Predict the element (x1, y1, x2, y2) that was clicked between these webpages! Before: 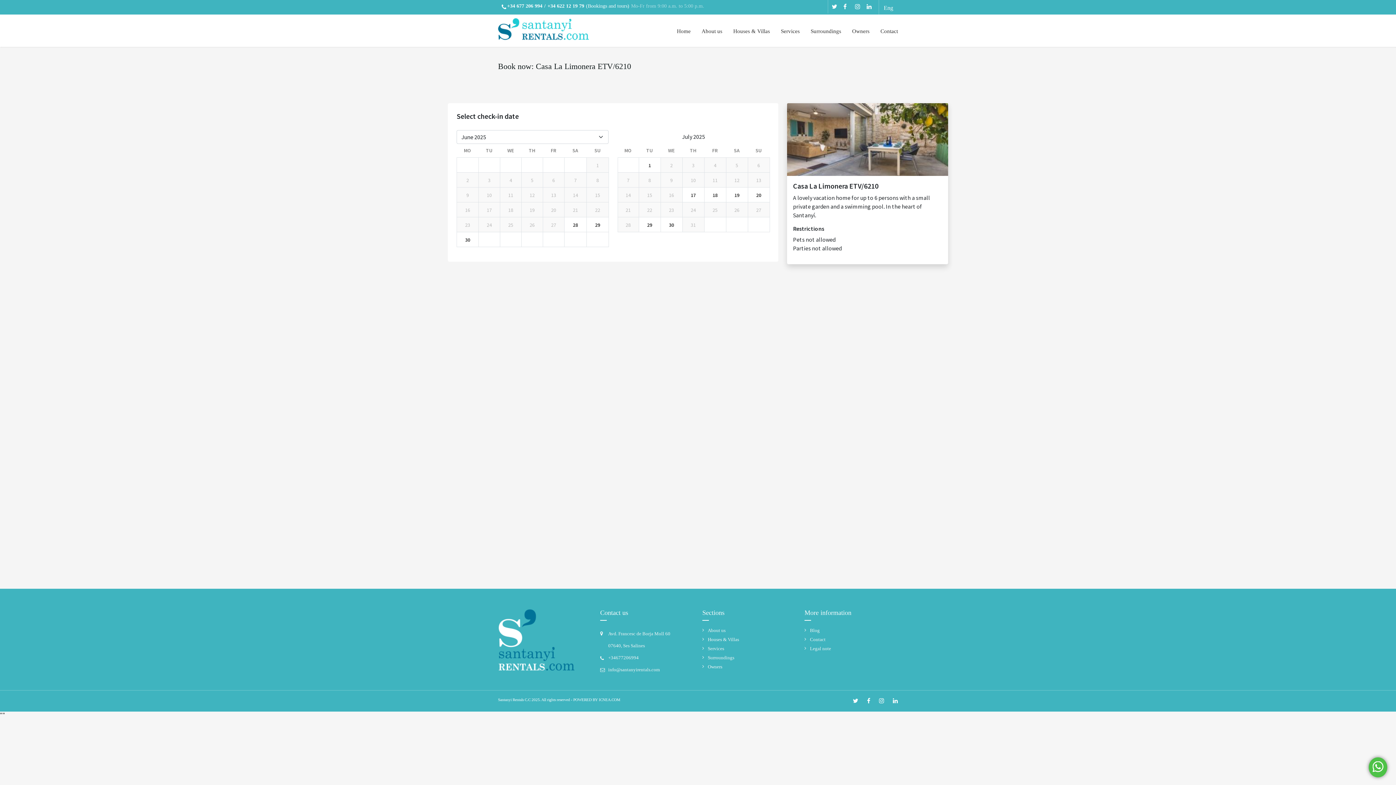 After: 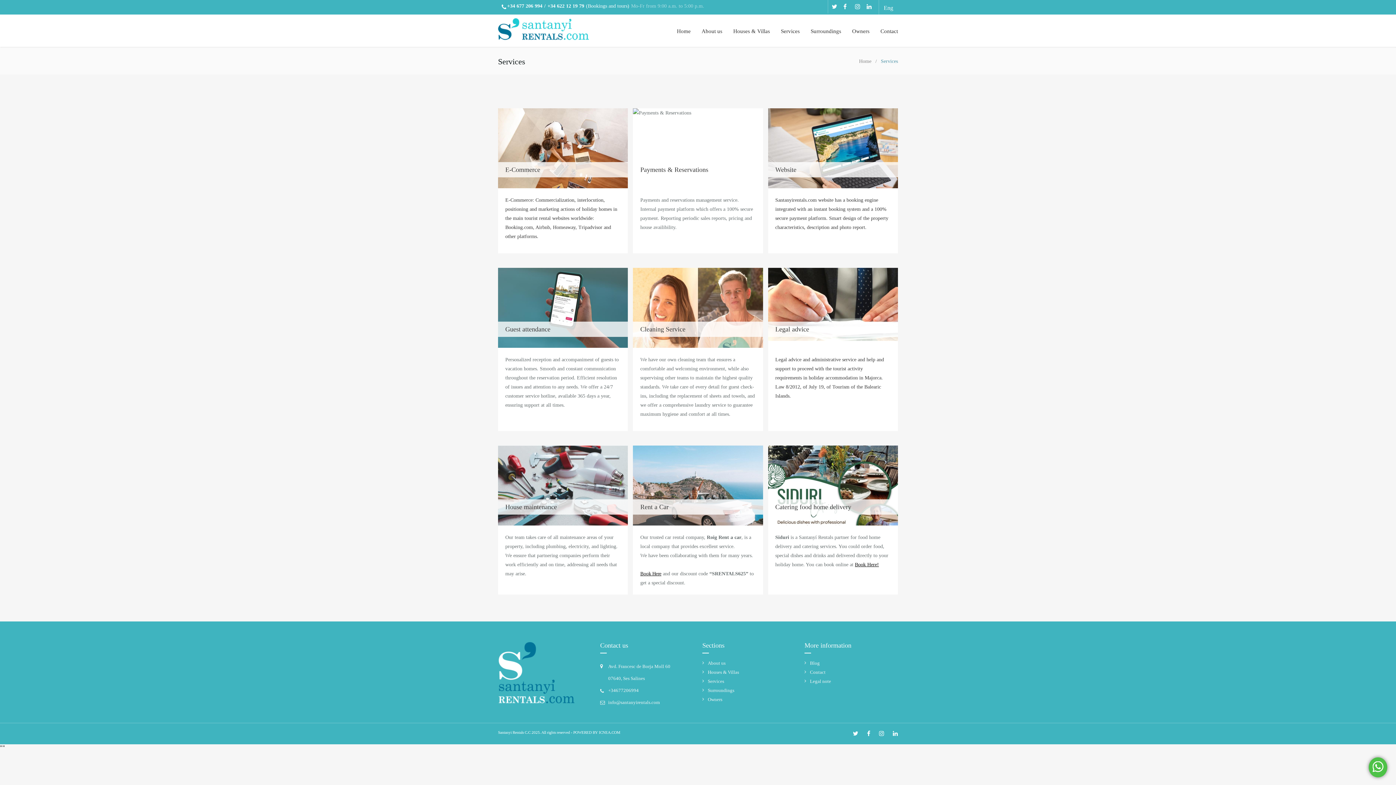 Action: bbox: (708, 646, 724, 651) label: Services